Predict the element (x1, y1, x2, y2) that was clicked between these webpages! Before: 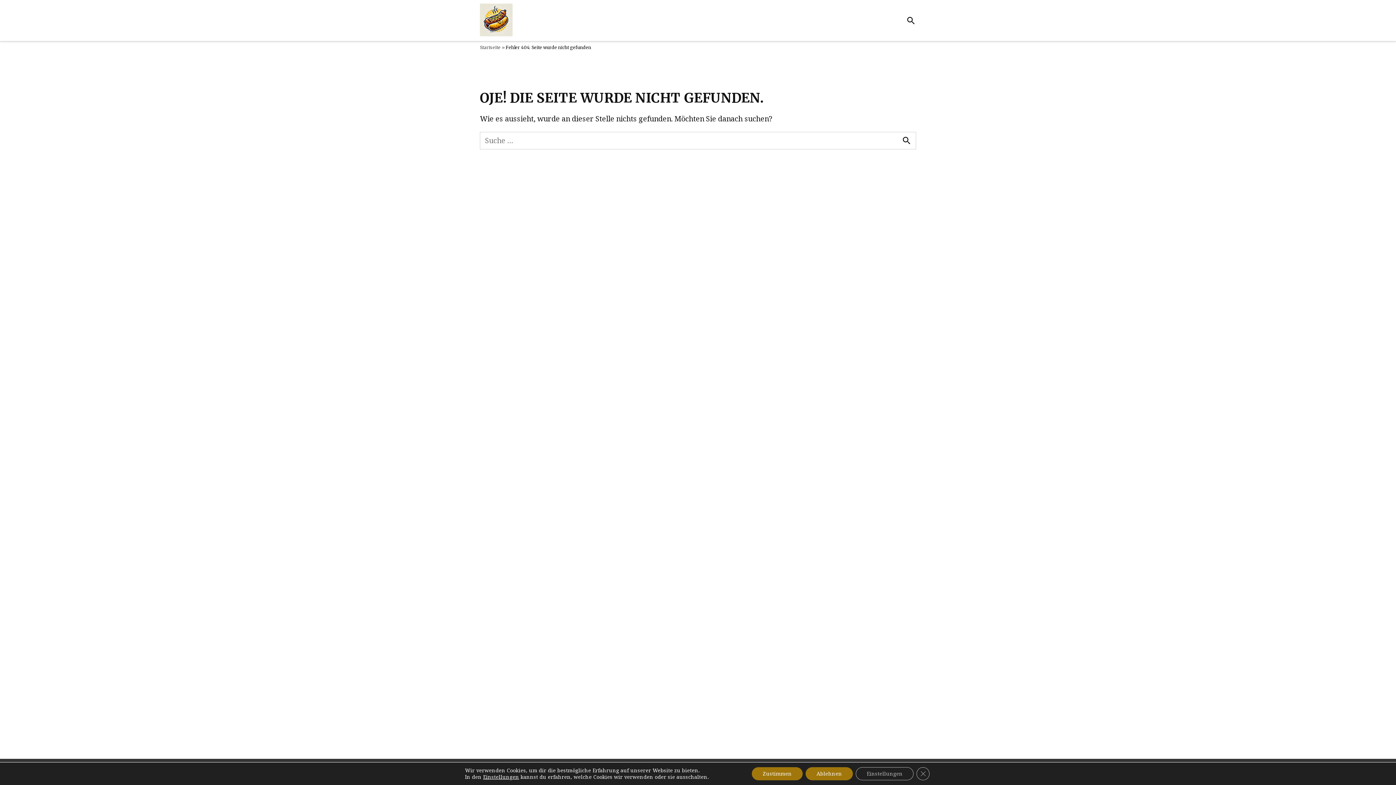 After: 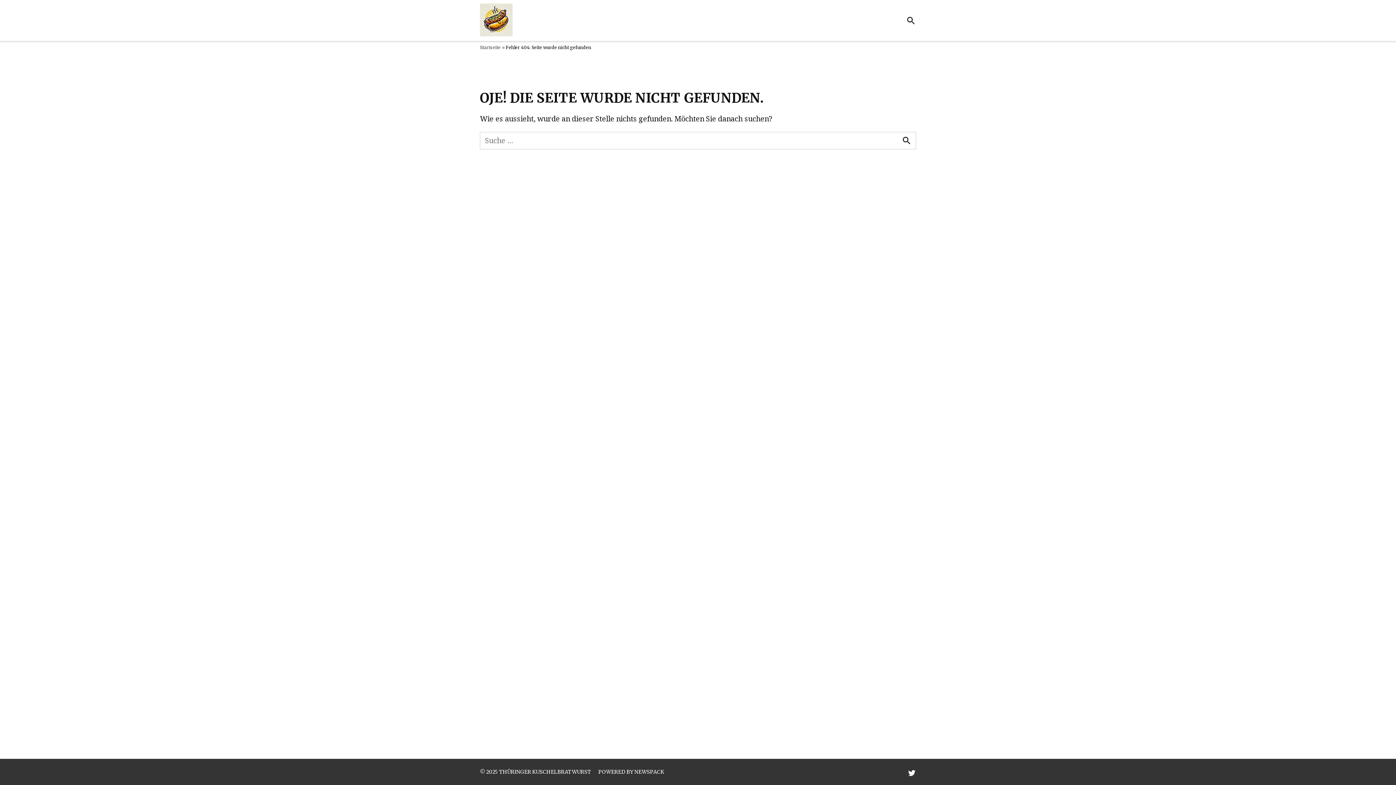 Action: bbox: (916, 767, 929, 780) label: GDPR Cookie-Banner schließen